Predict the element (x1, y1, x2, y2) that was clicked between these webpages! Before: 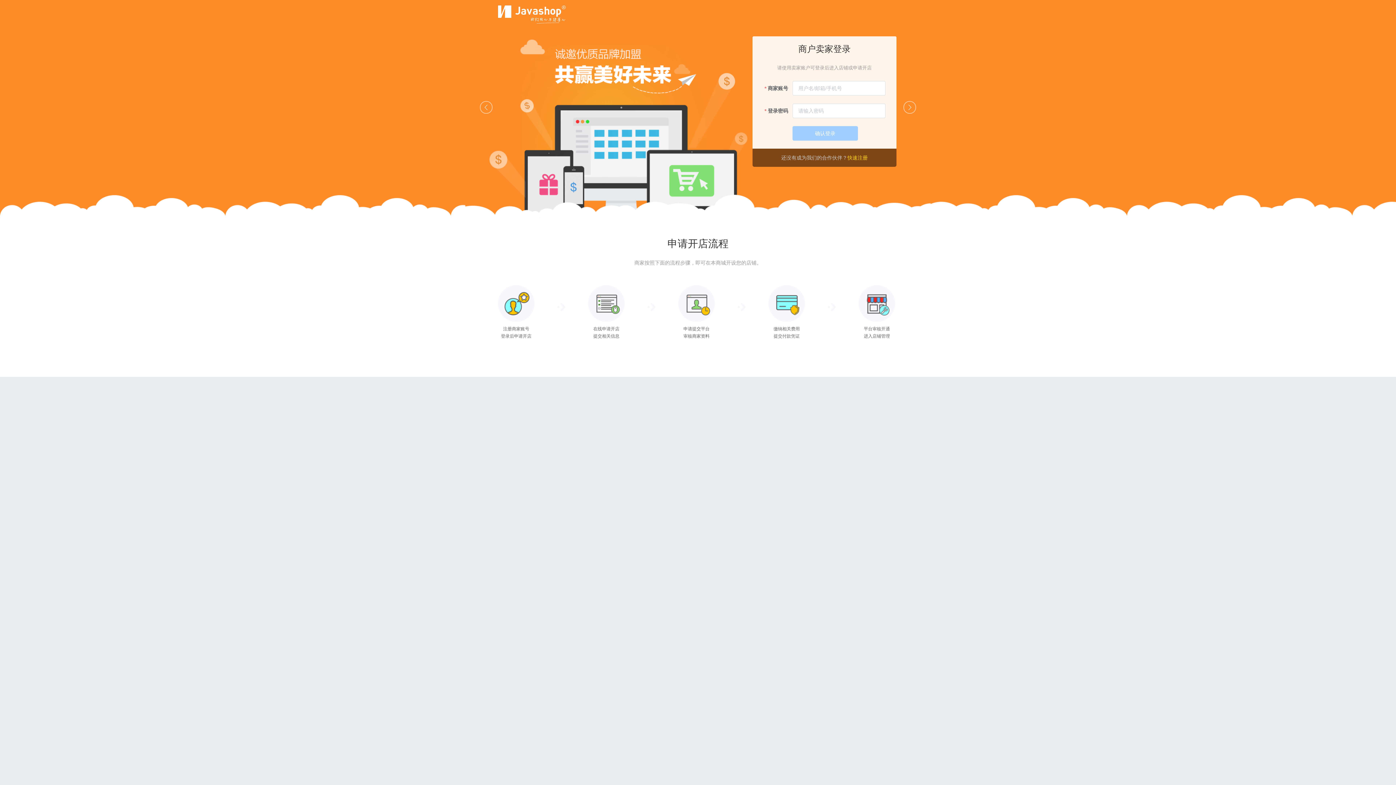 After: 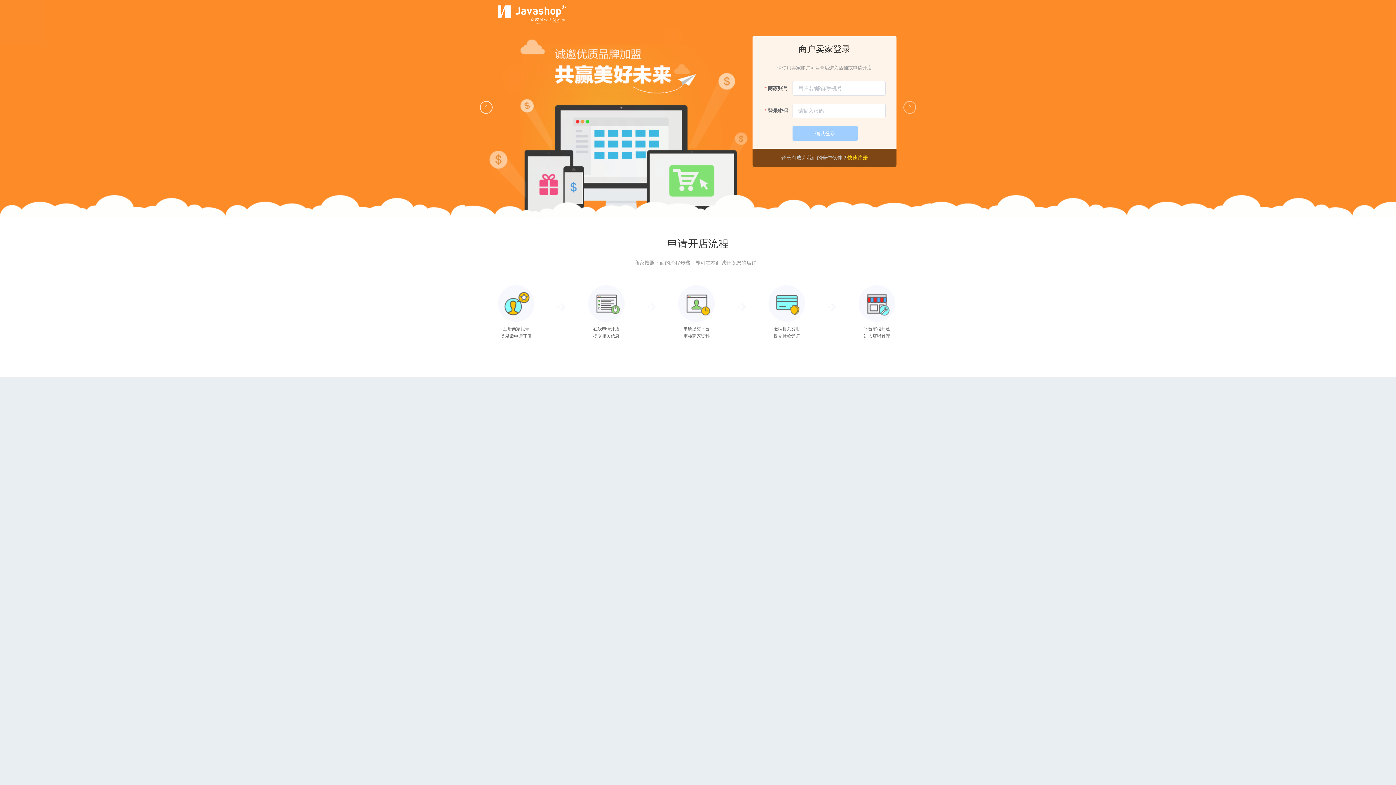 Action: label: Previous slide bbox: (480, 101, 492, 113)